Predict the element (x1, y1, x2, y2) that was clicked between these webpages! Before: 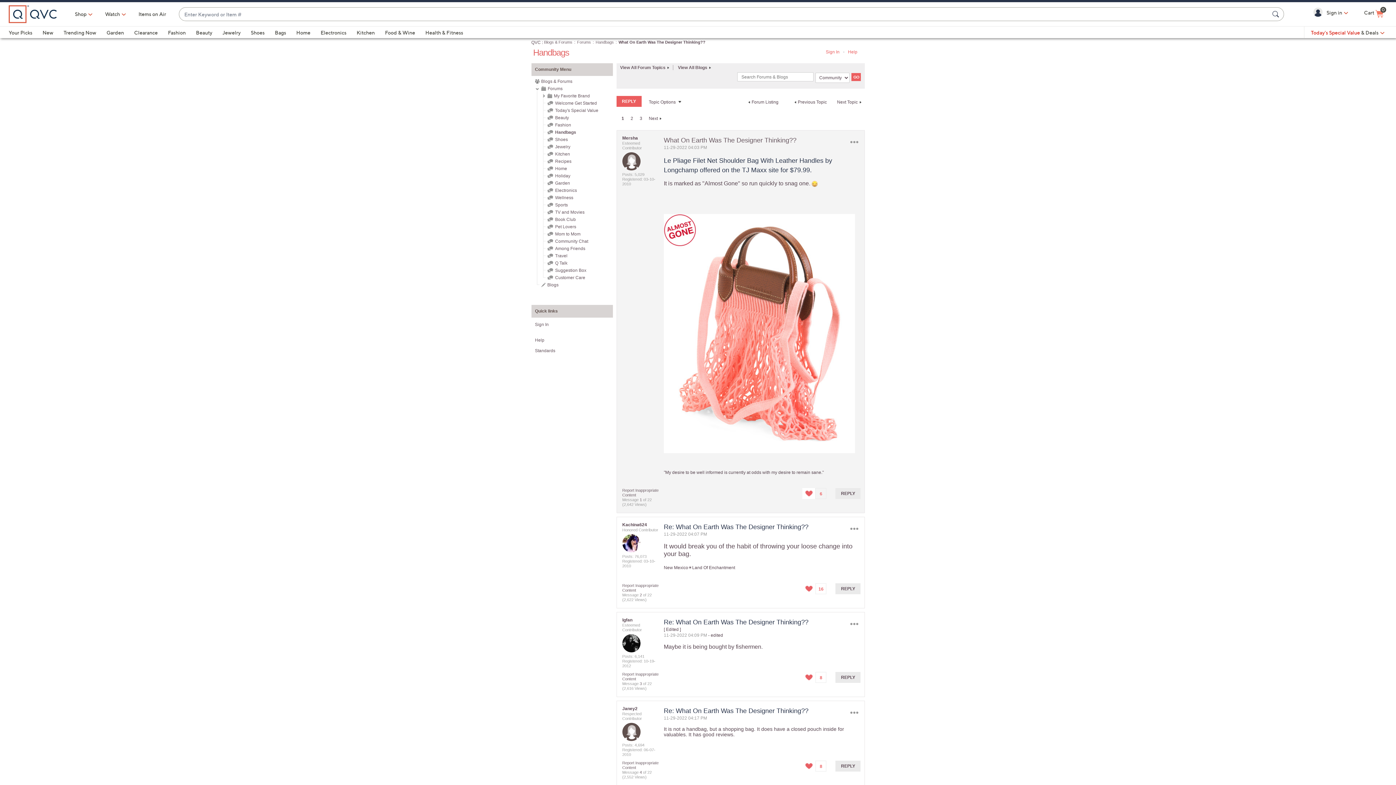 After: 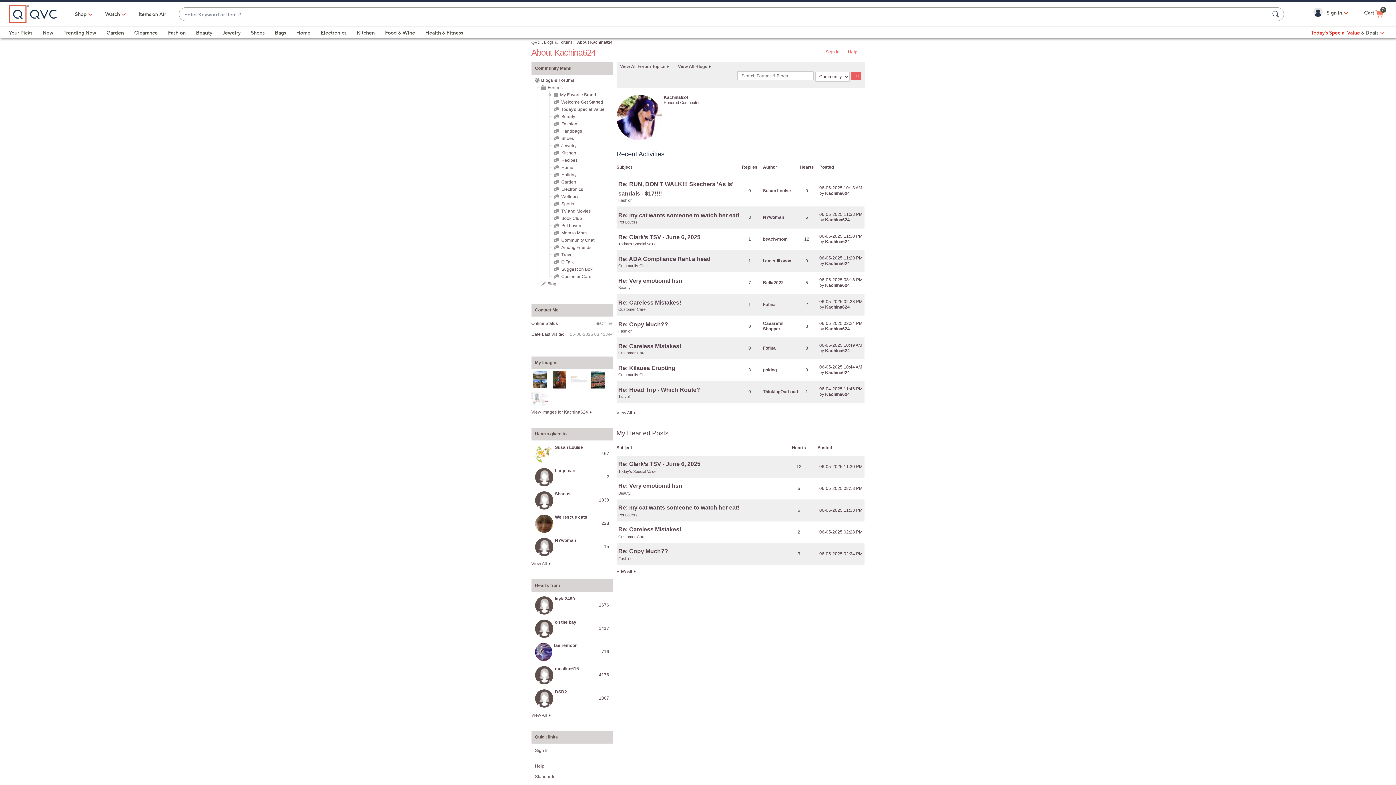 Action: label: View Profile of Kachina624 bbox: (622, 522, 647, 527)